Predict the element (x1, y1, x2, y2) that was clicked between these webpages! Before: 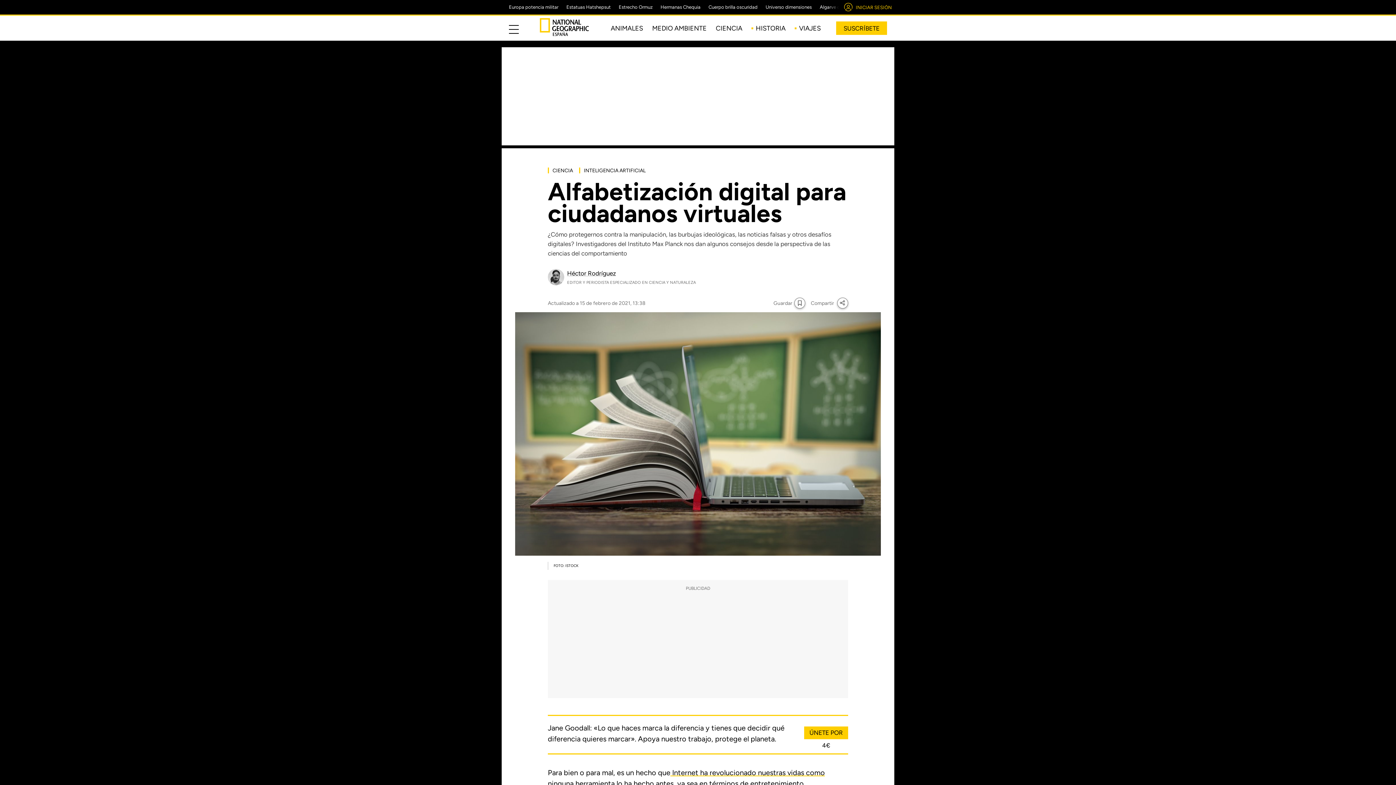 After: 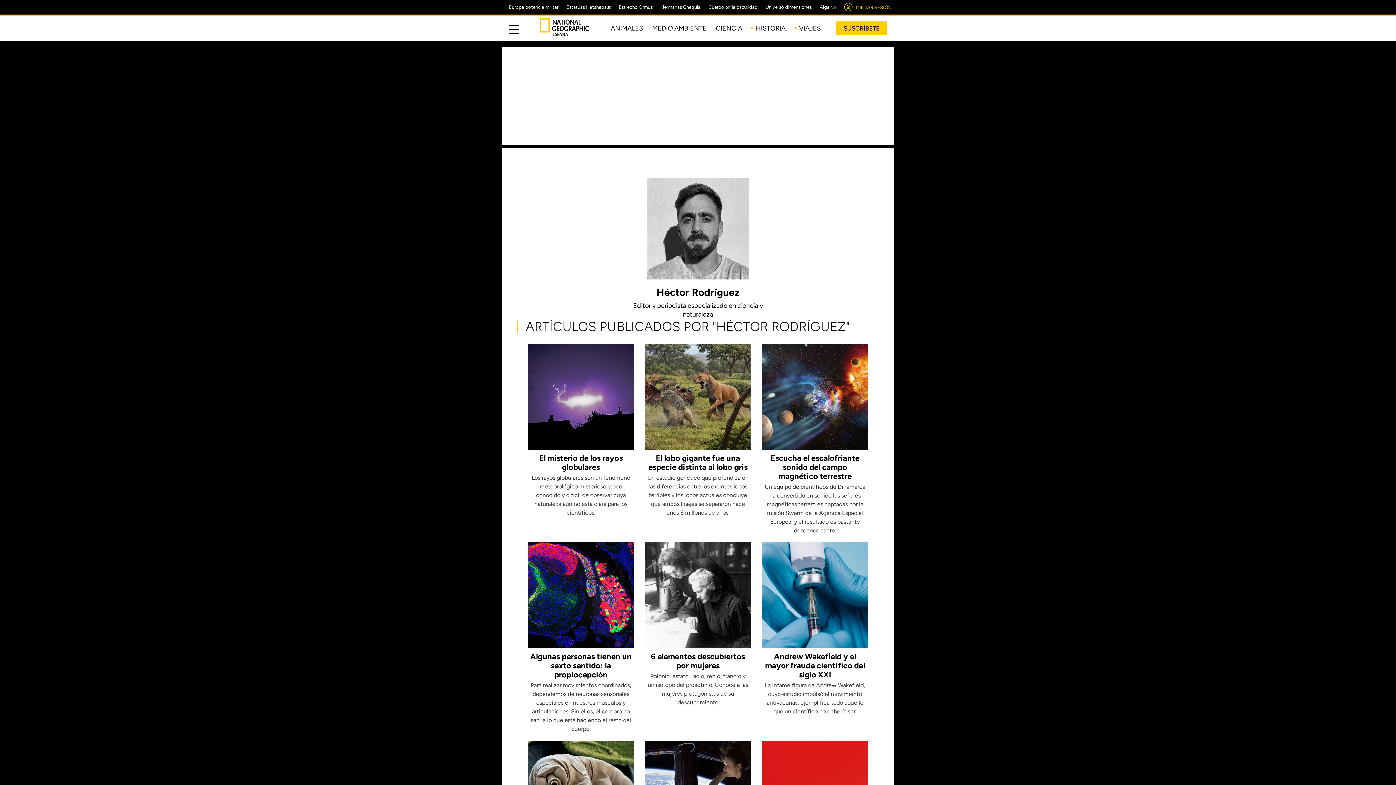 Action: bbox: (567, 269, 616, 277) label: Héctor Rodríguez